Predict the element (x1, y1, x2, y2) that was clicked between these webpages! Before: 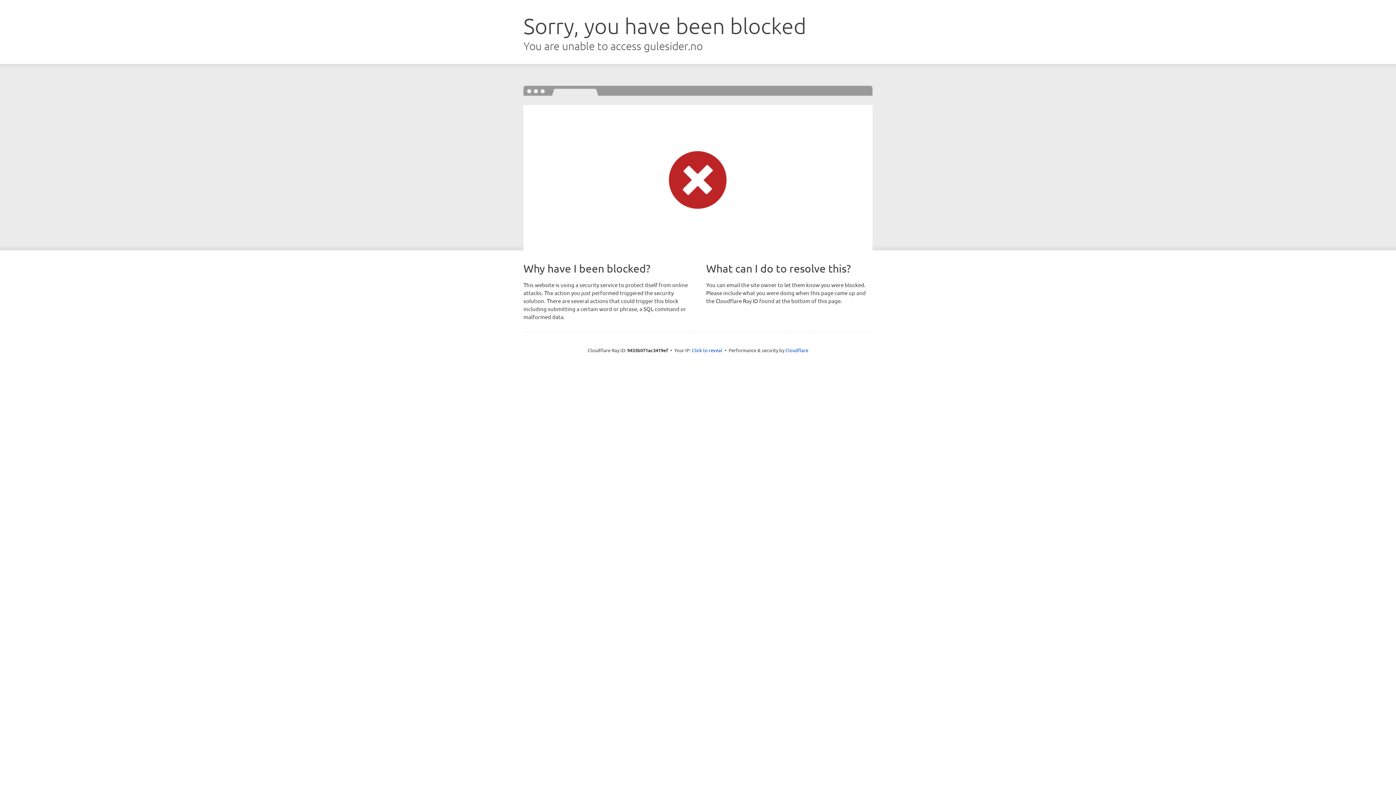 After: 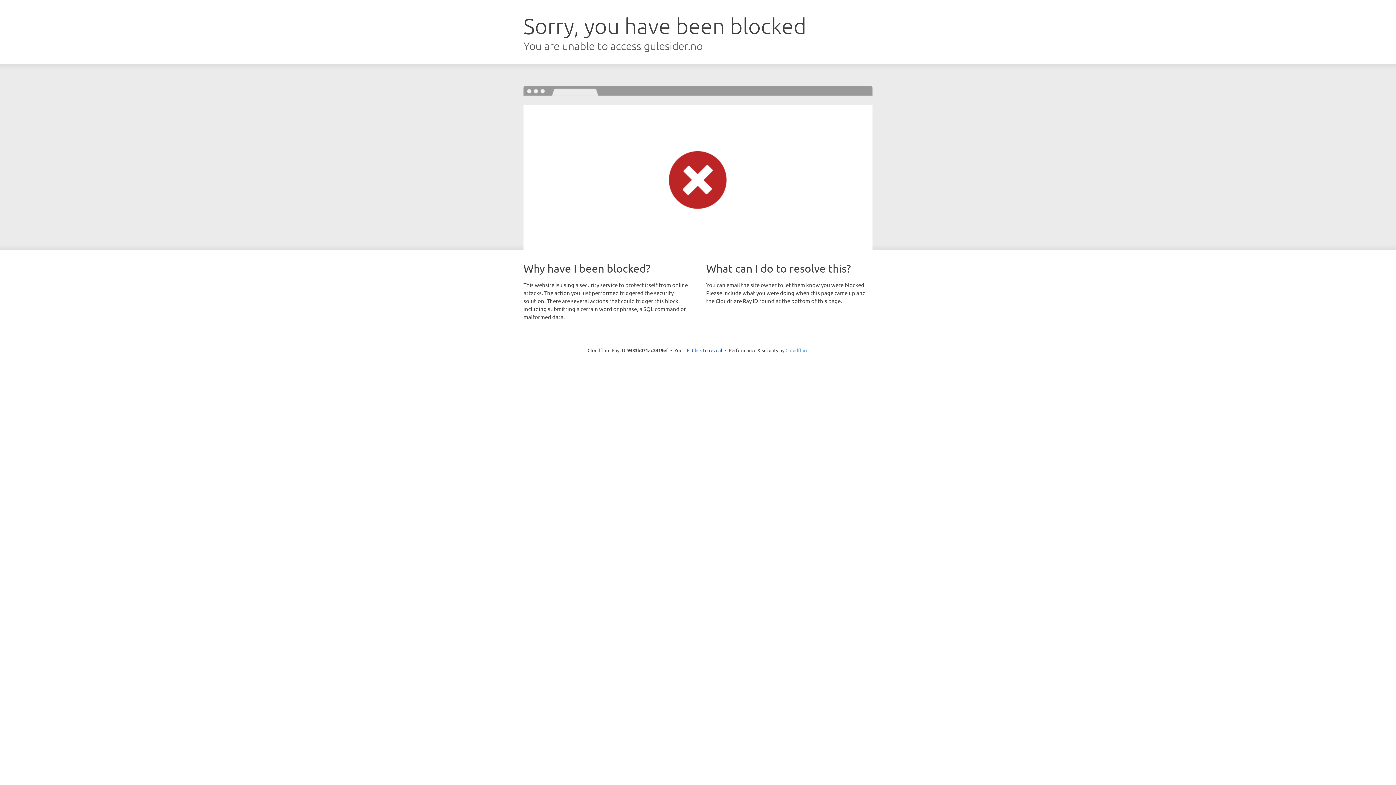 Action: bbox: (785, 347, 808, 353) label: Cloudflare